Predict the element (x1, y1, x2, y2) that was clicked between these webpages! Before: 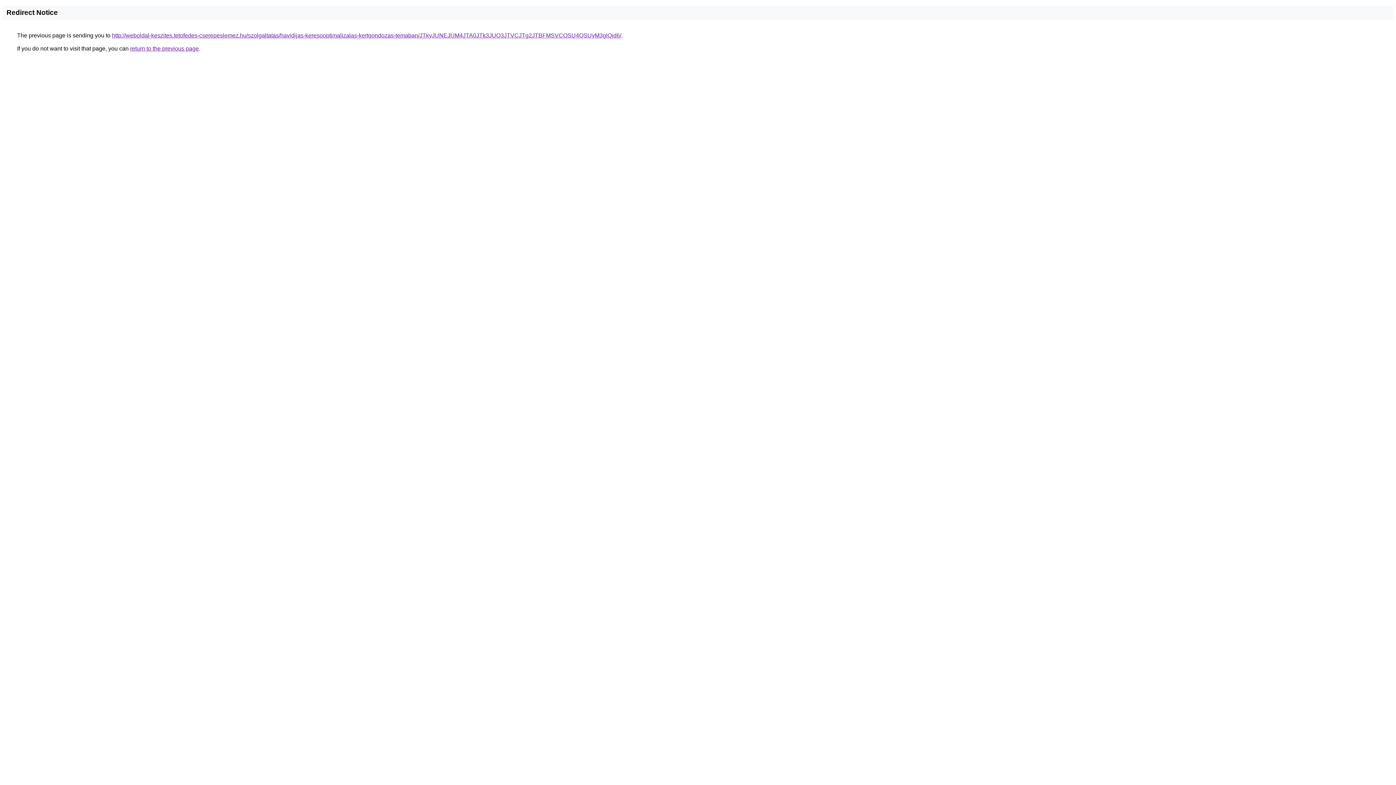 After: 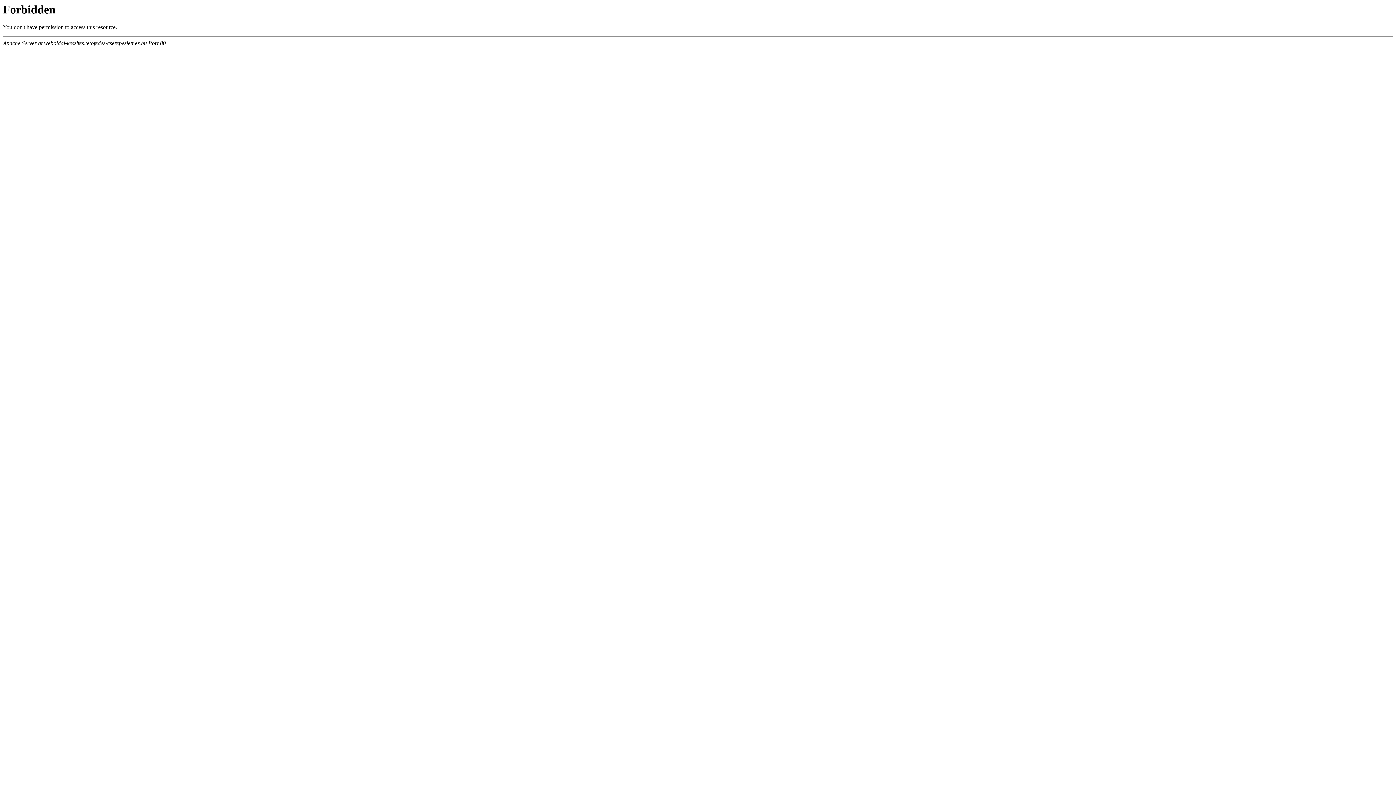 Action: bbox: (112, 32, 621, 38) label: http://weboldal-keszites.tetofedes-cserepeslemez.hu/szolgaltatas/havidijas-keresooptimalizalas-kertgondozas-temaban/JTkyJUNEJUM4JTA0JTk3JUQ3JTVCJTg2JTBFMSVCOSU4QSUyM3glQjd6/